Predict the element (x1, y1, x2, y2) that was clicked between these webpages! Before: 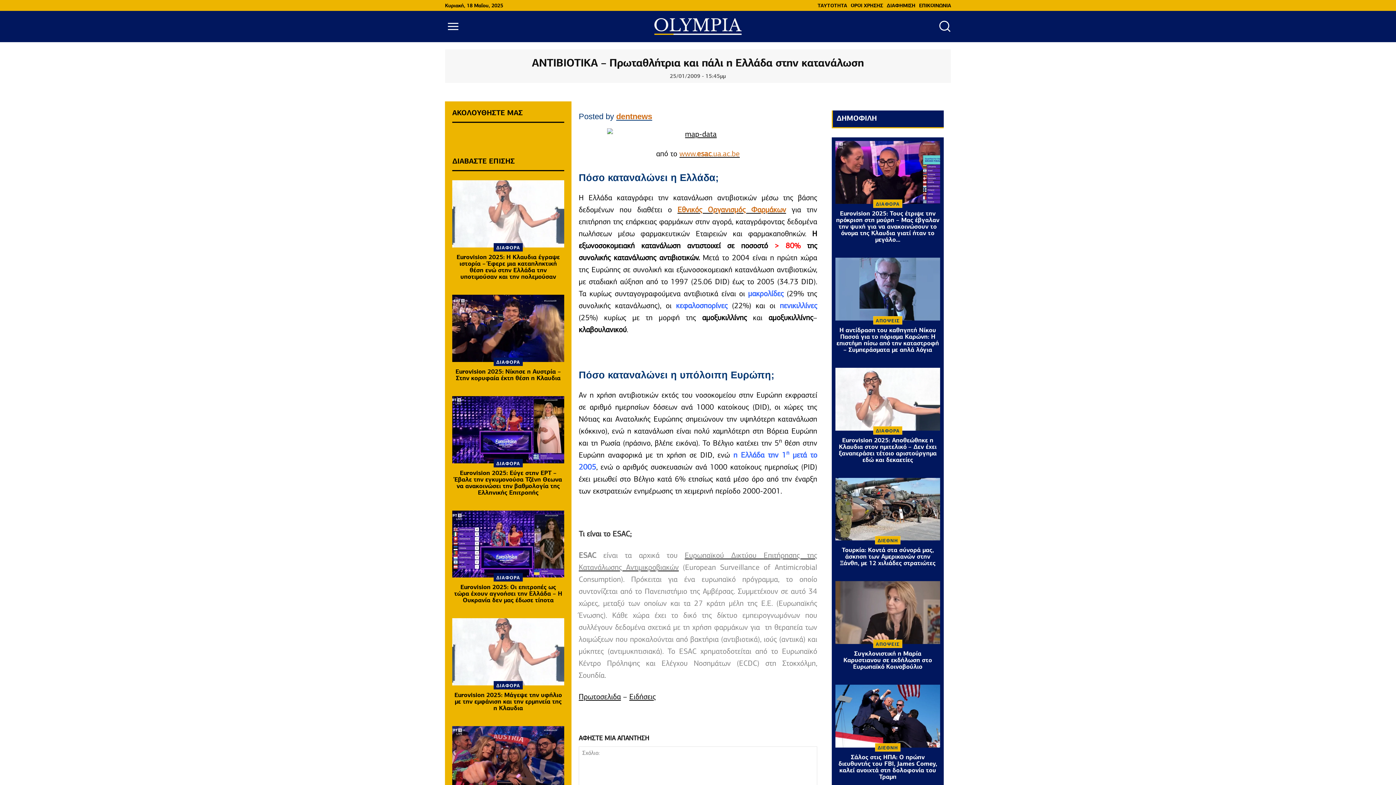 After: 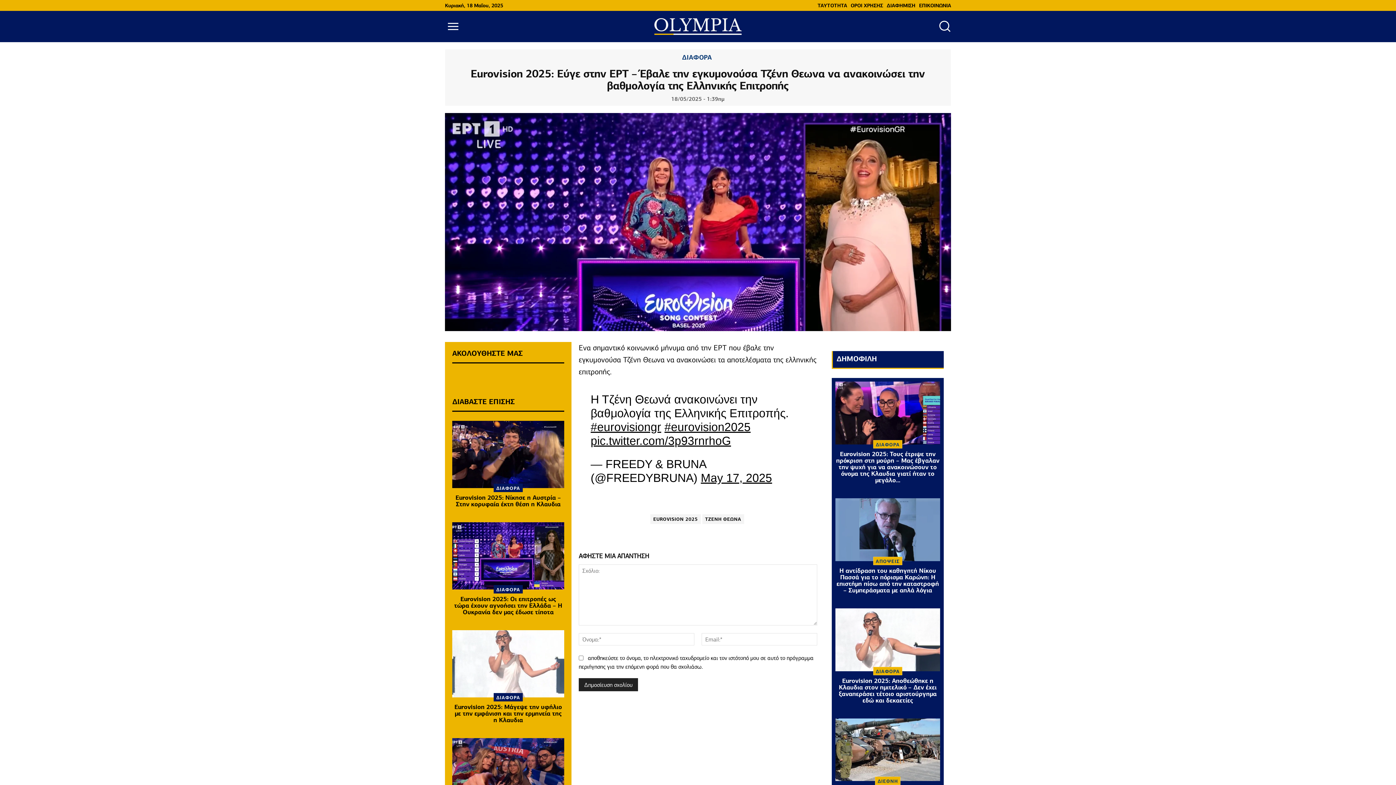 Action: bbox: (452, 396, 564, 463)